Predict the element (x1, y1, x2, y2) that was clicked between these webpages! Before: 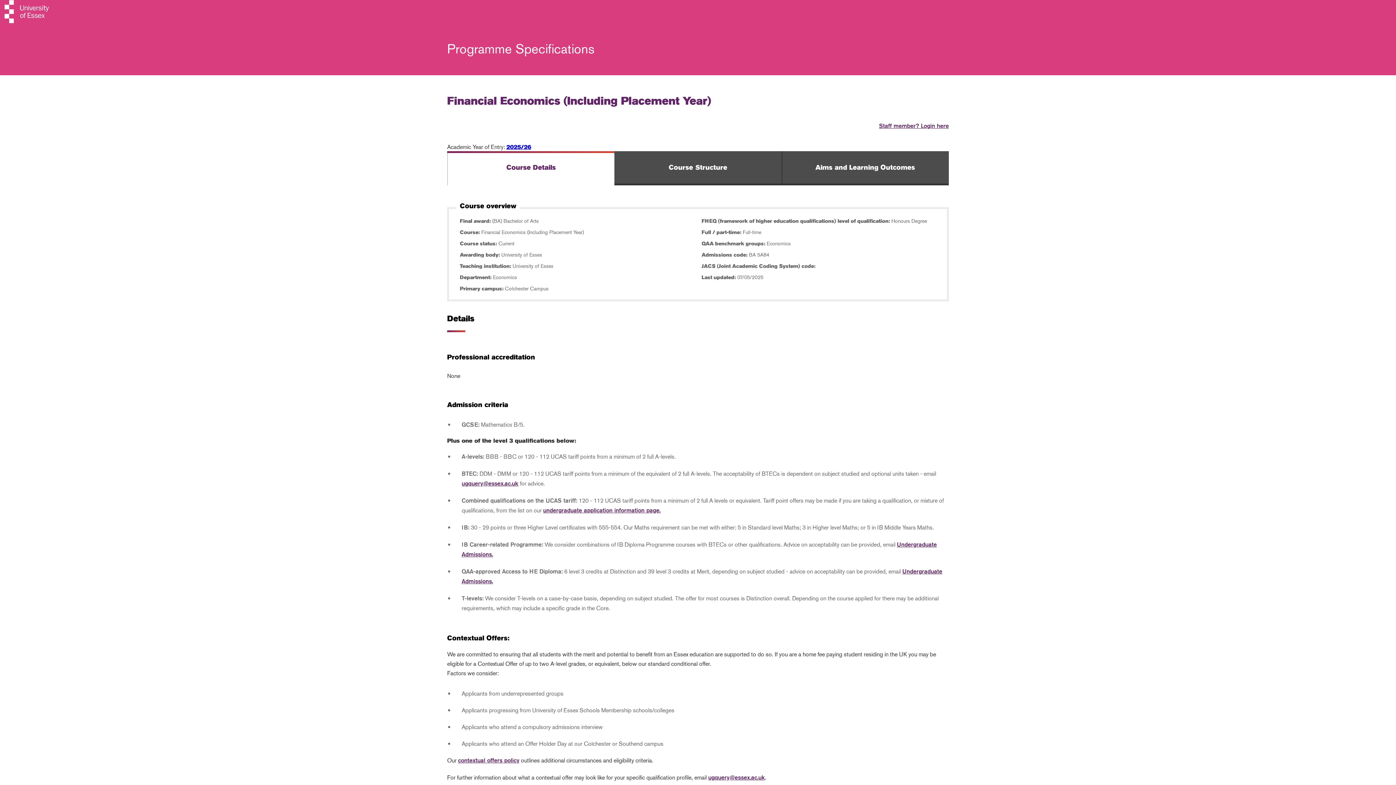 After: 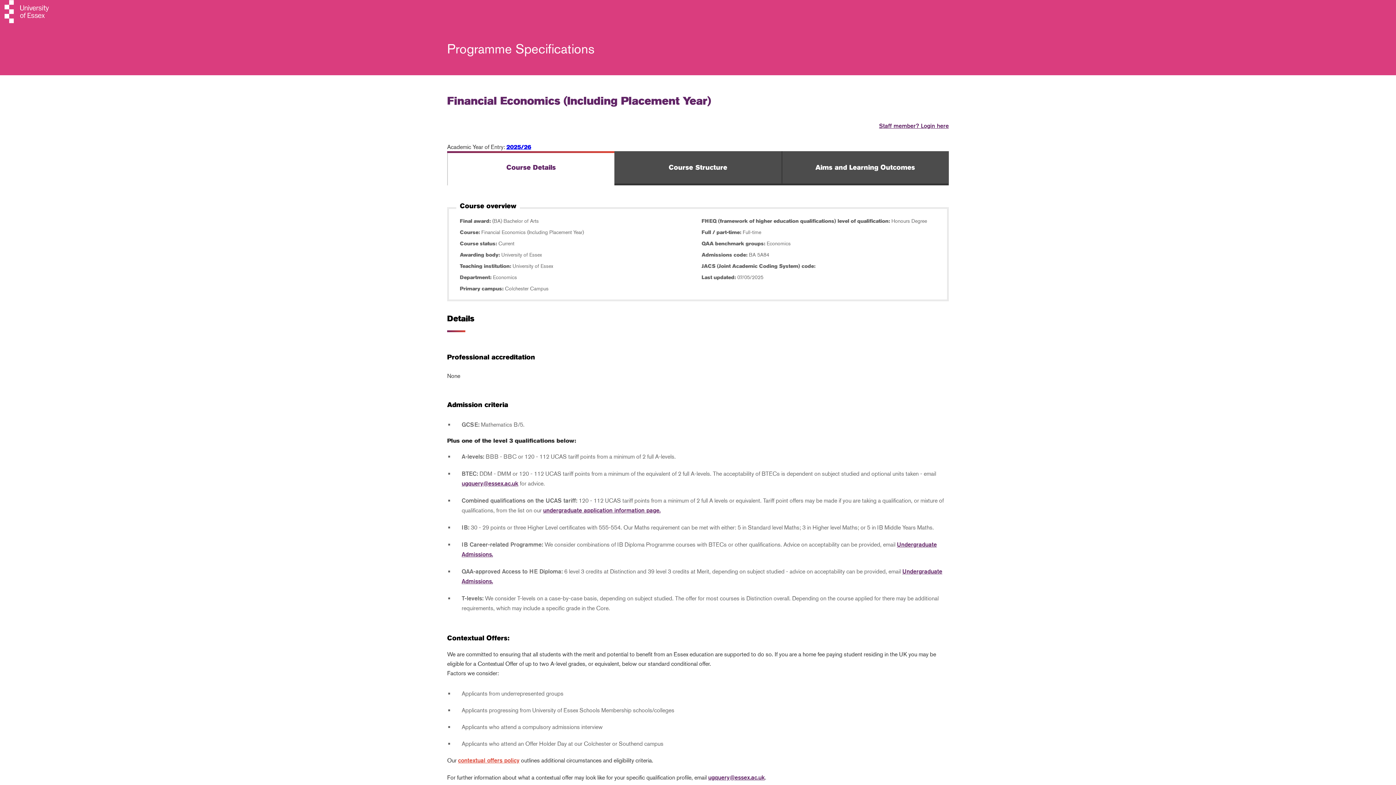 Action: label: contextual offers policy bbox: (458, 758, 519, 764)